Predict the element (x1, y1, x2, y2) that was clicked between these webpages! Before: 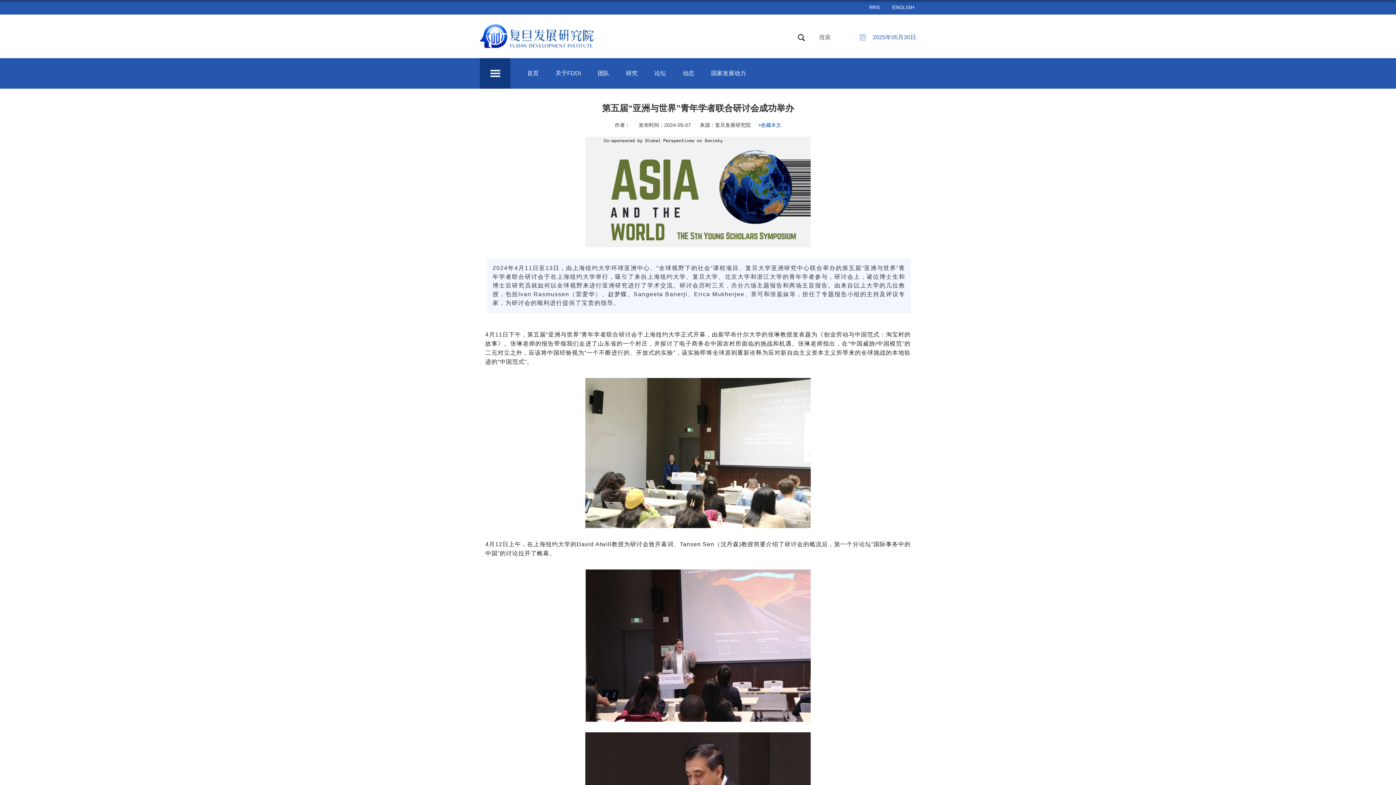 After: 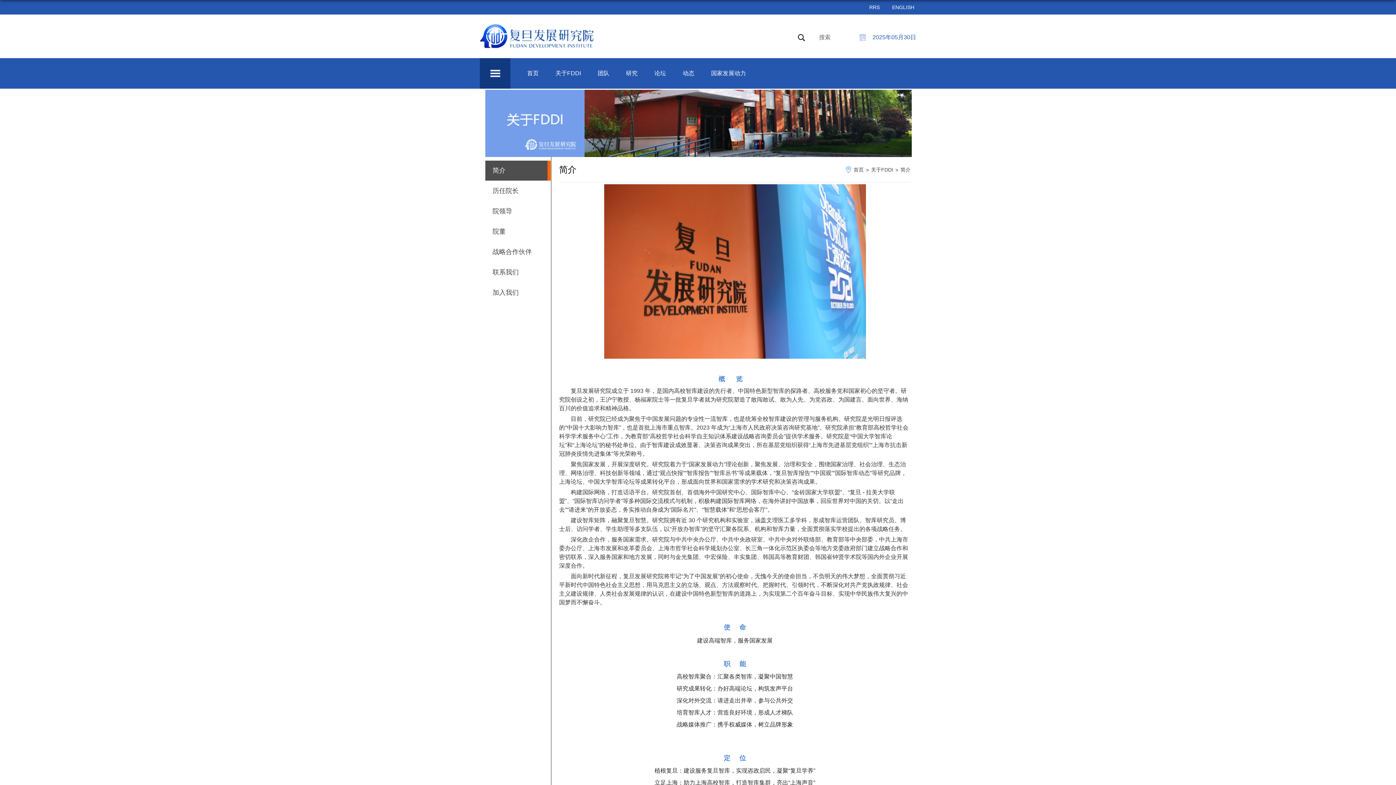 Action: bbox: (547, 58, 589, 88) label: 关于FDDI